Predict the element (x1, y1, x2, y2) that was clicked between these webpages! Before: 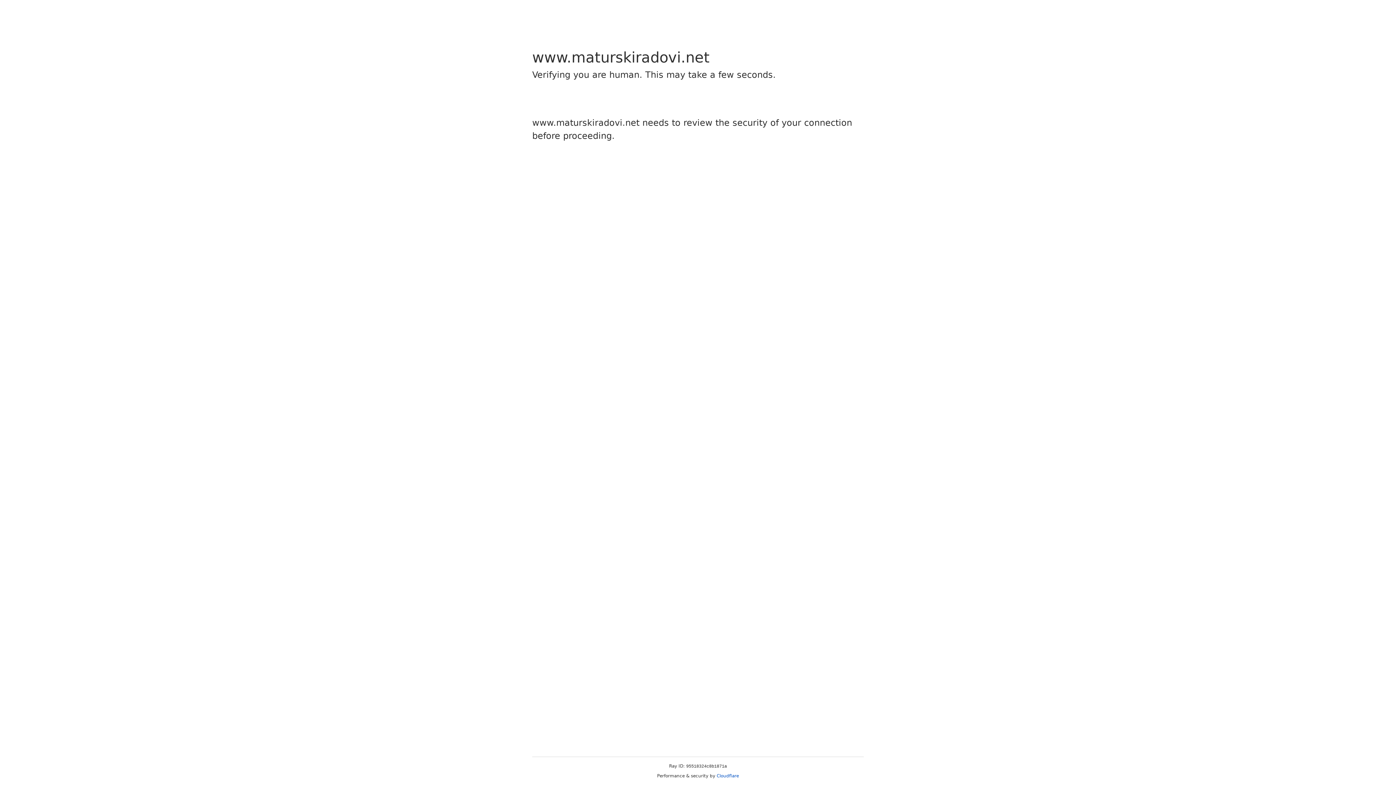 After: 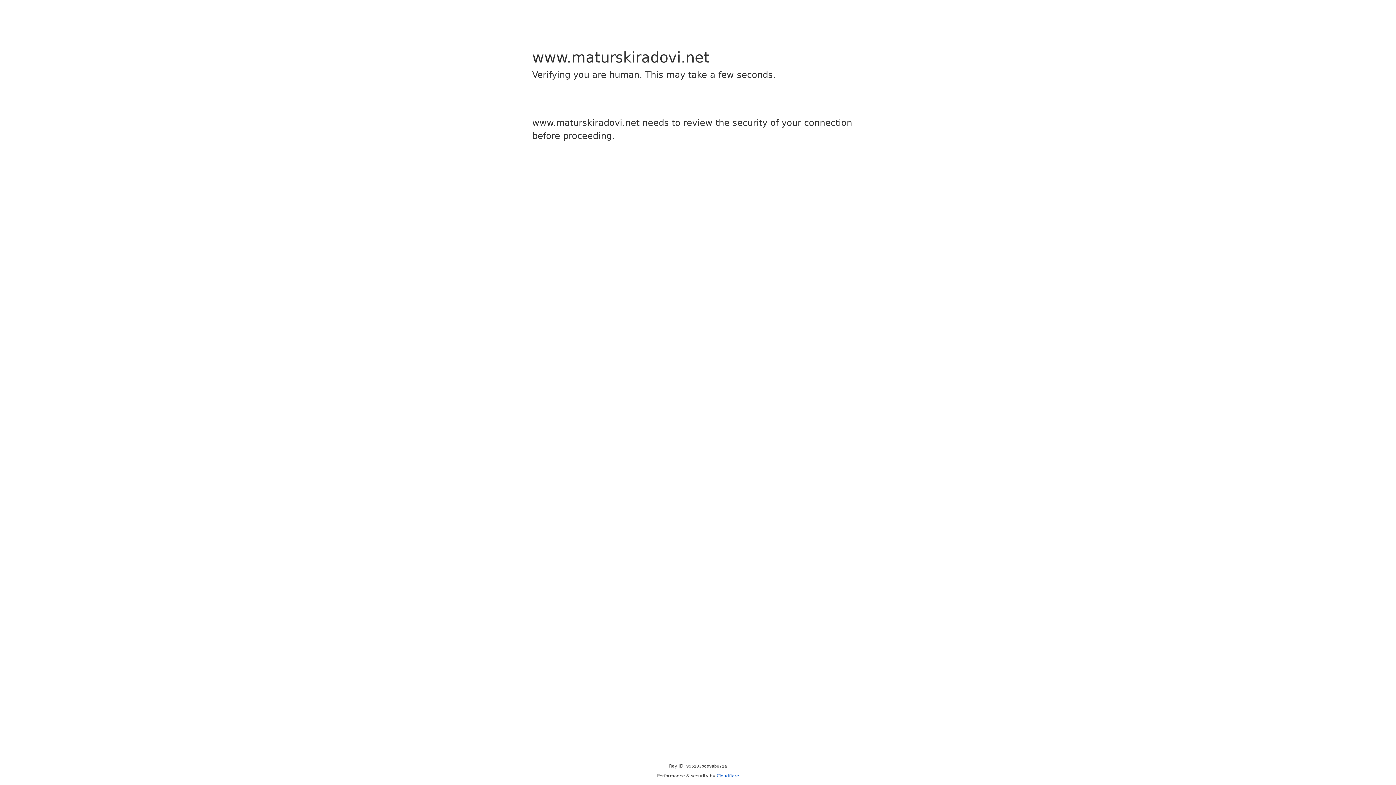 Action: bbox: (716, 773, 739, 778) label: Cloudflare